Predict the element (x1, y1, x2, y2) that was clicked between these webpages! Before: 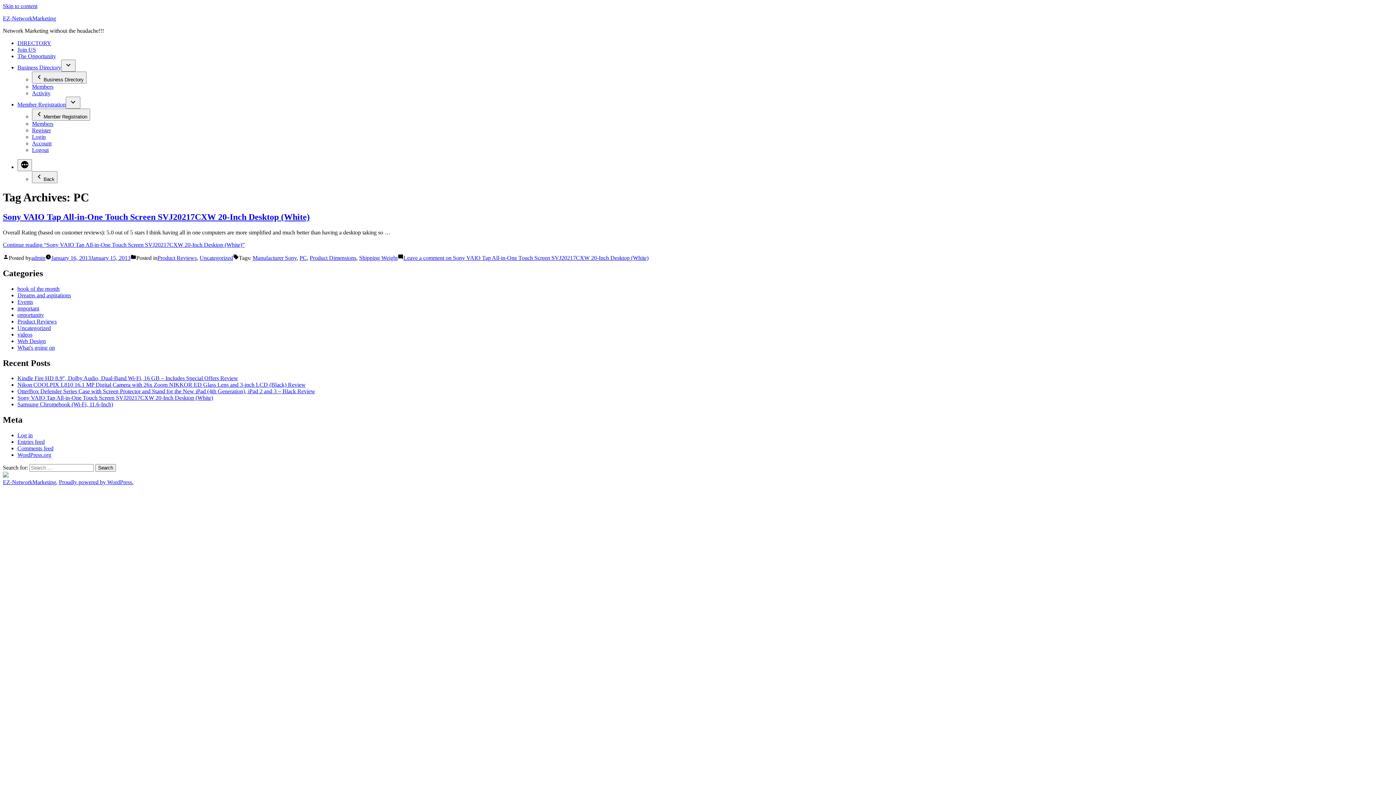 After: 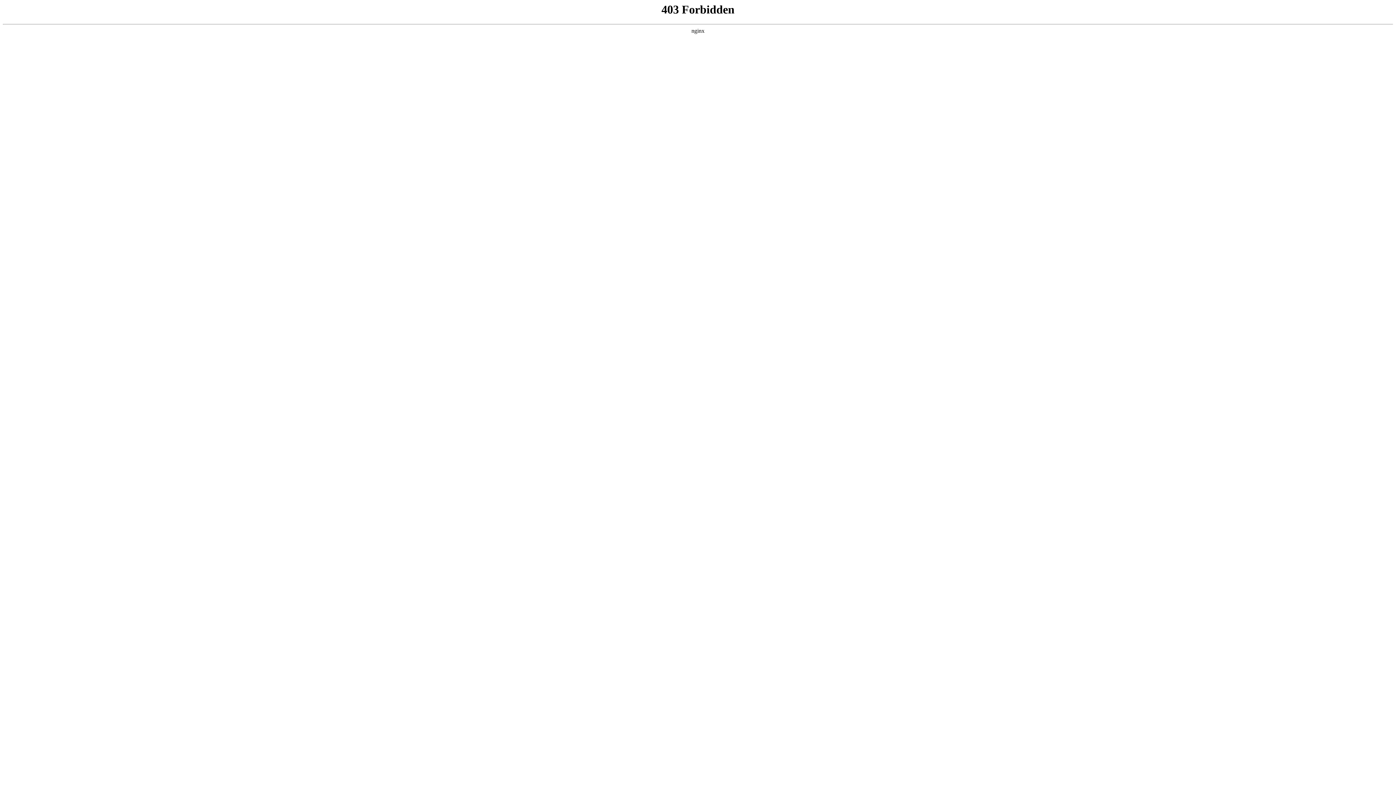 Action: bbox: (17, 452, 51, 458) label: WordPress.org